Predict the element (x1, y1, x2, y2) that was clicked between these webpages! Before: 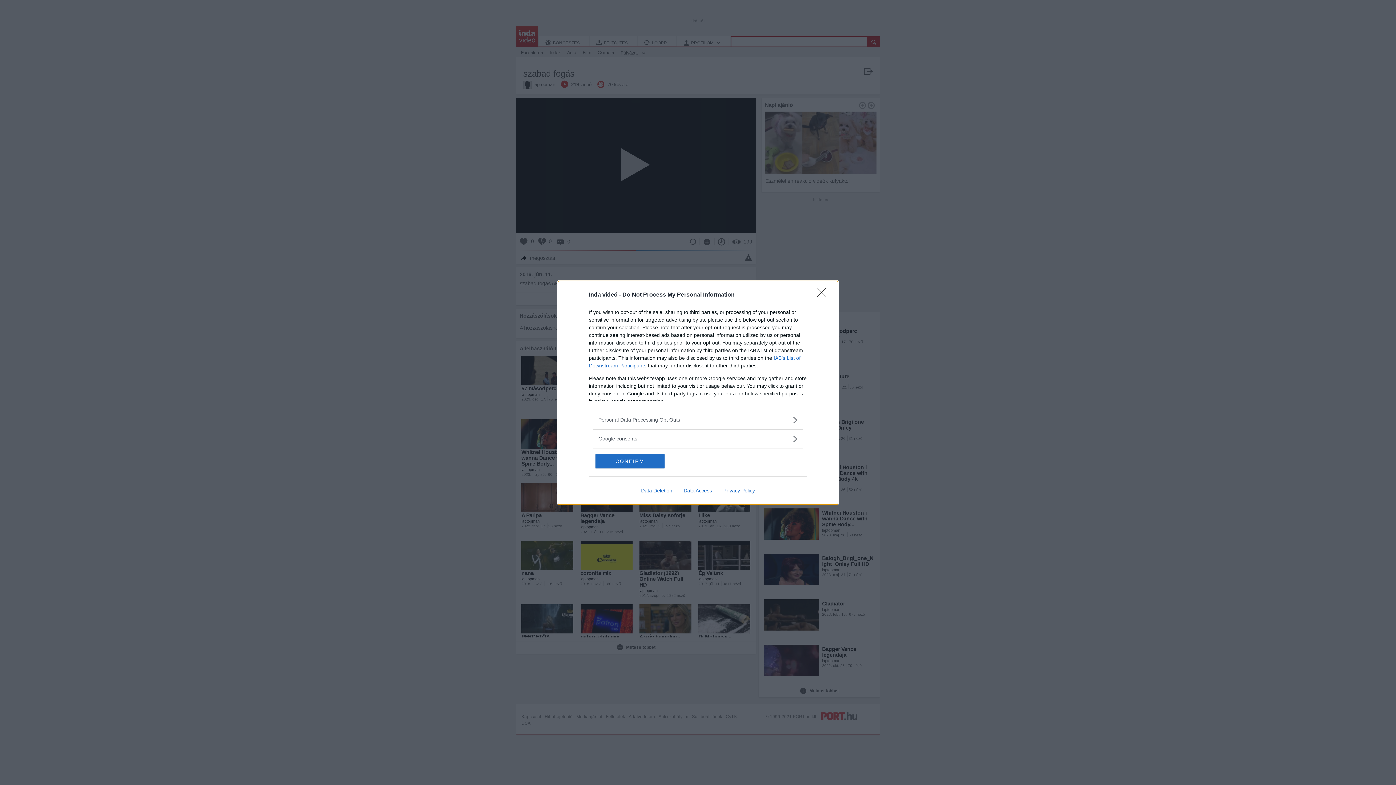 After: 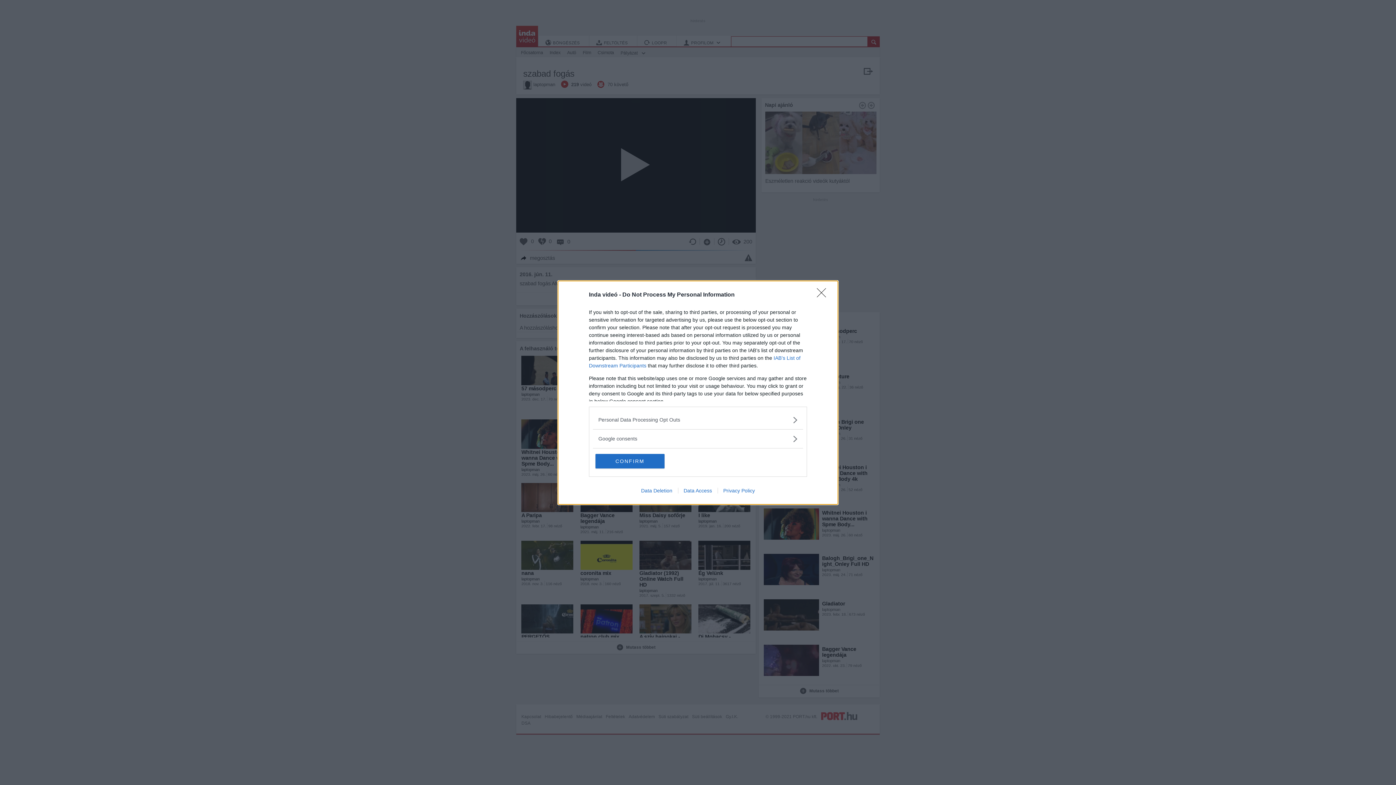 Action: bbox: (678, 487, 717, 493) label: Data Access